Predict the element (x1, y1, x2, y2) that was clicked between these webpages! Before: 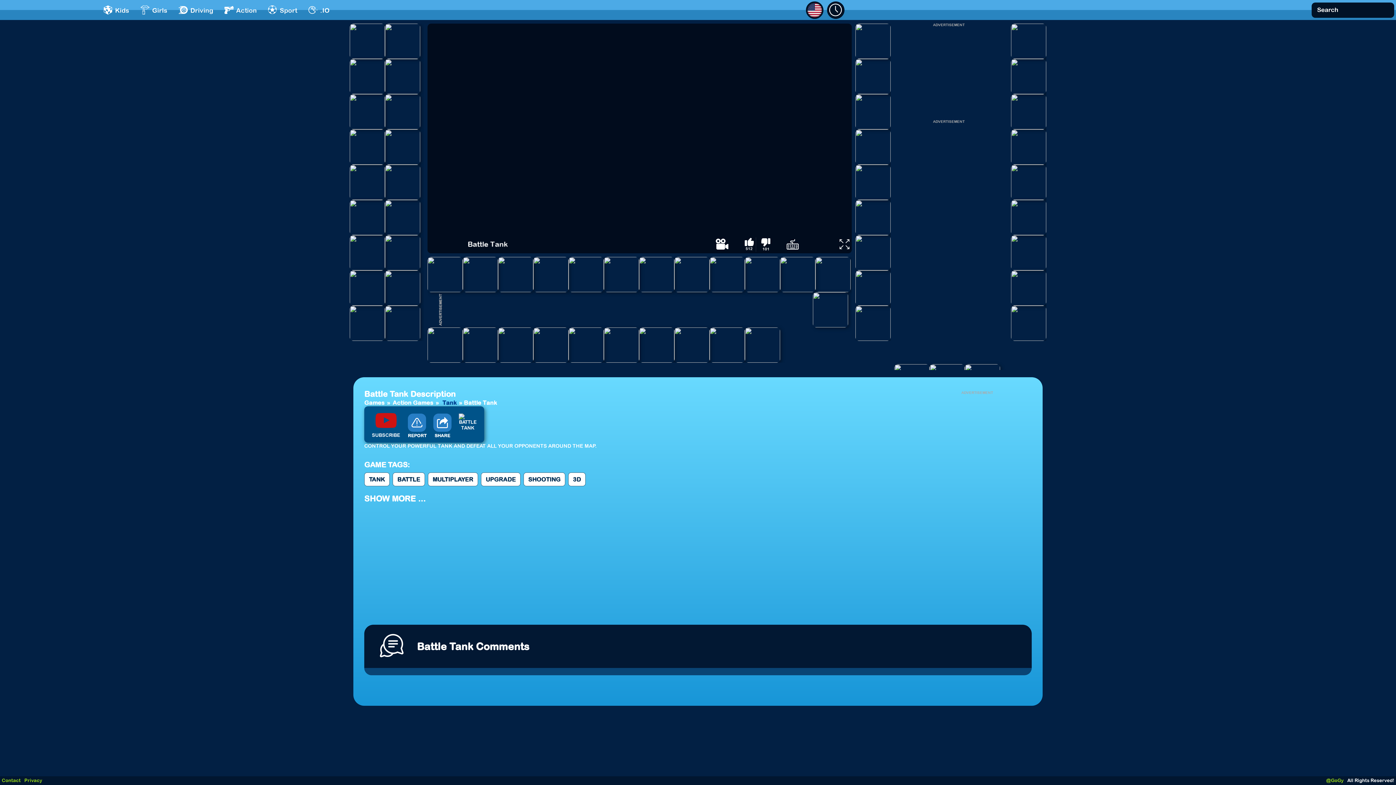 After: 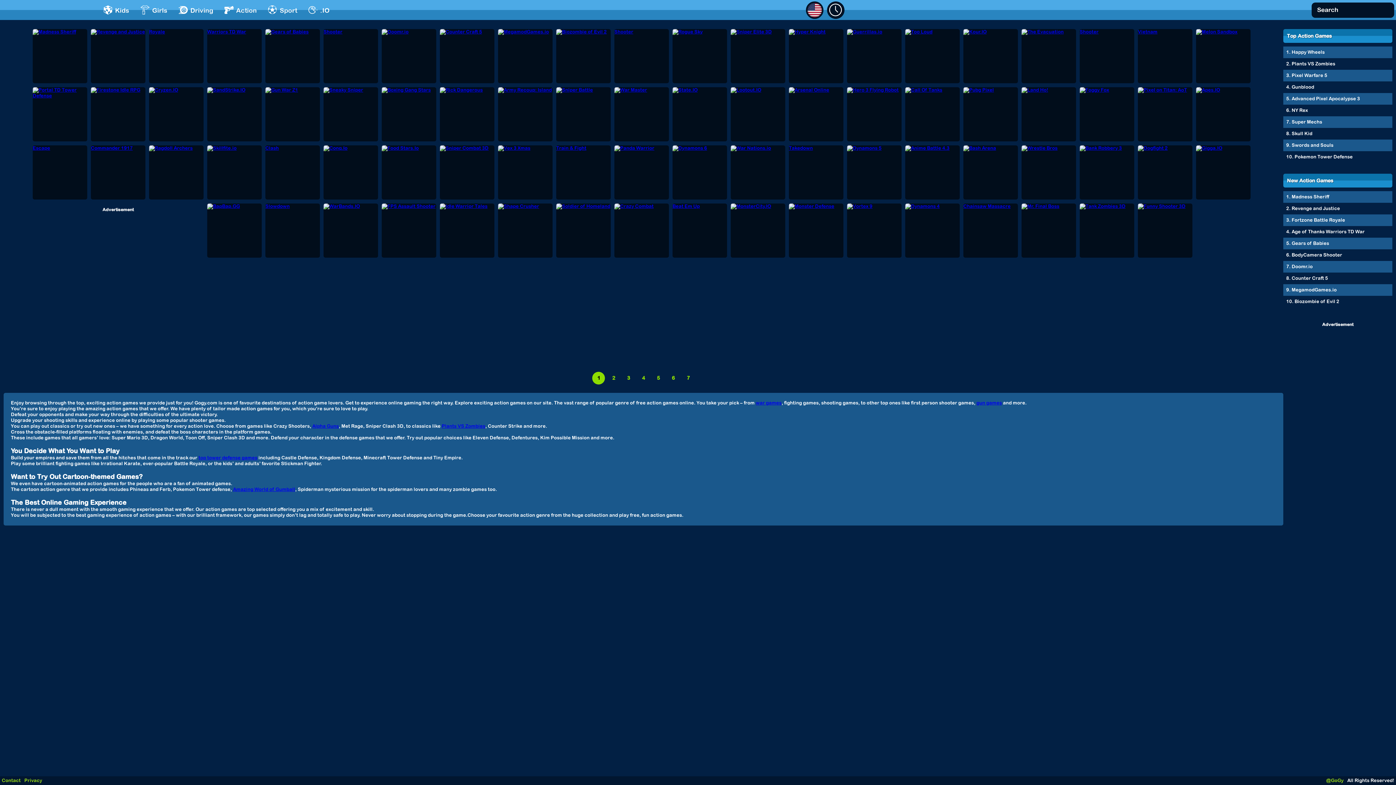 Action: label: Action Games bbox: (392, 399, 433, 406)